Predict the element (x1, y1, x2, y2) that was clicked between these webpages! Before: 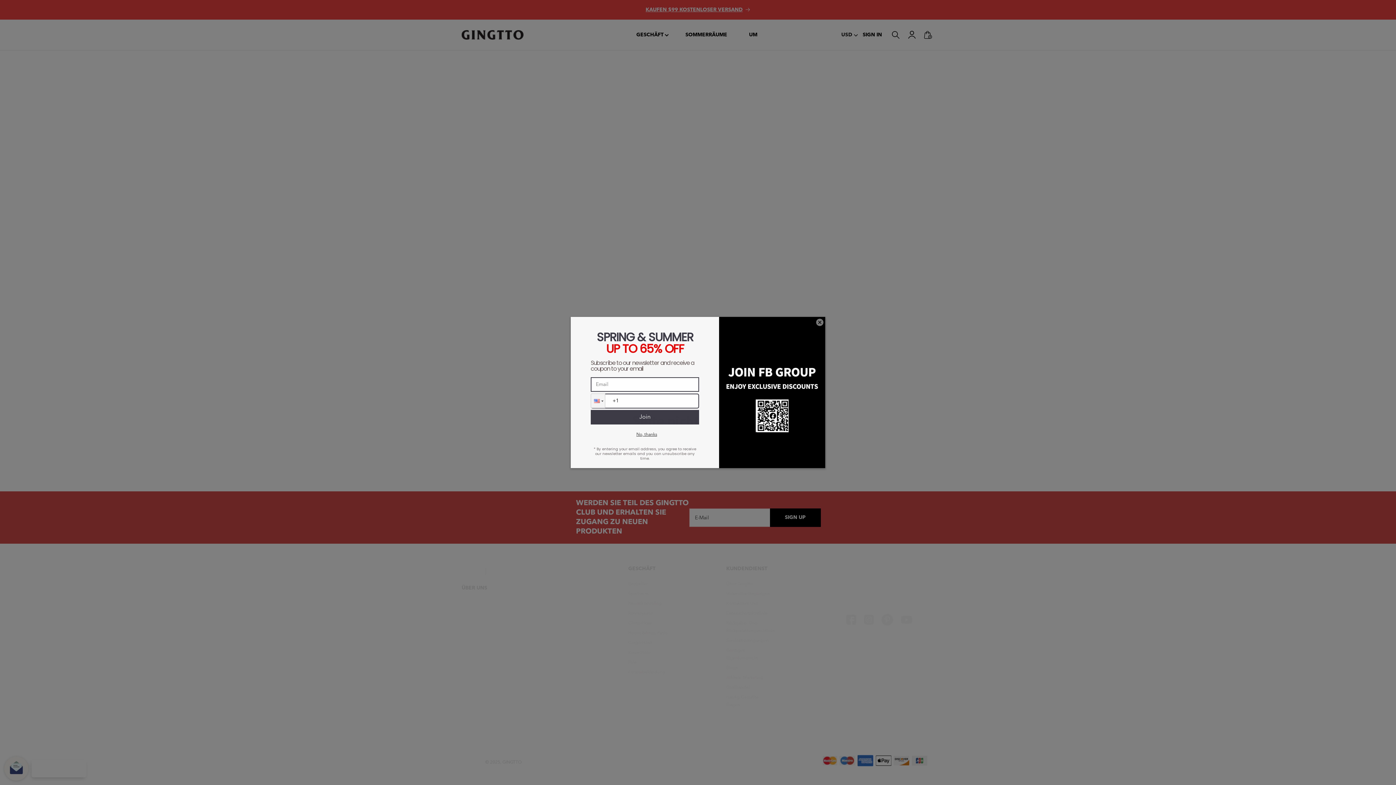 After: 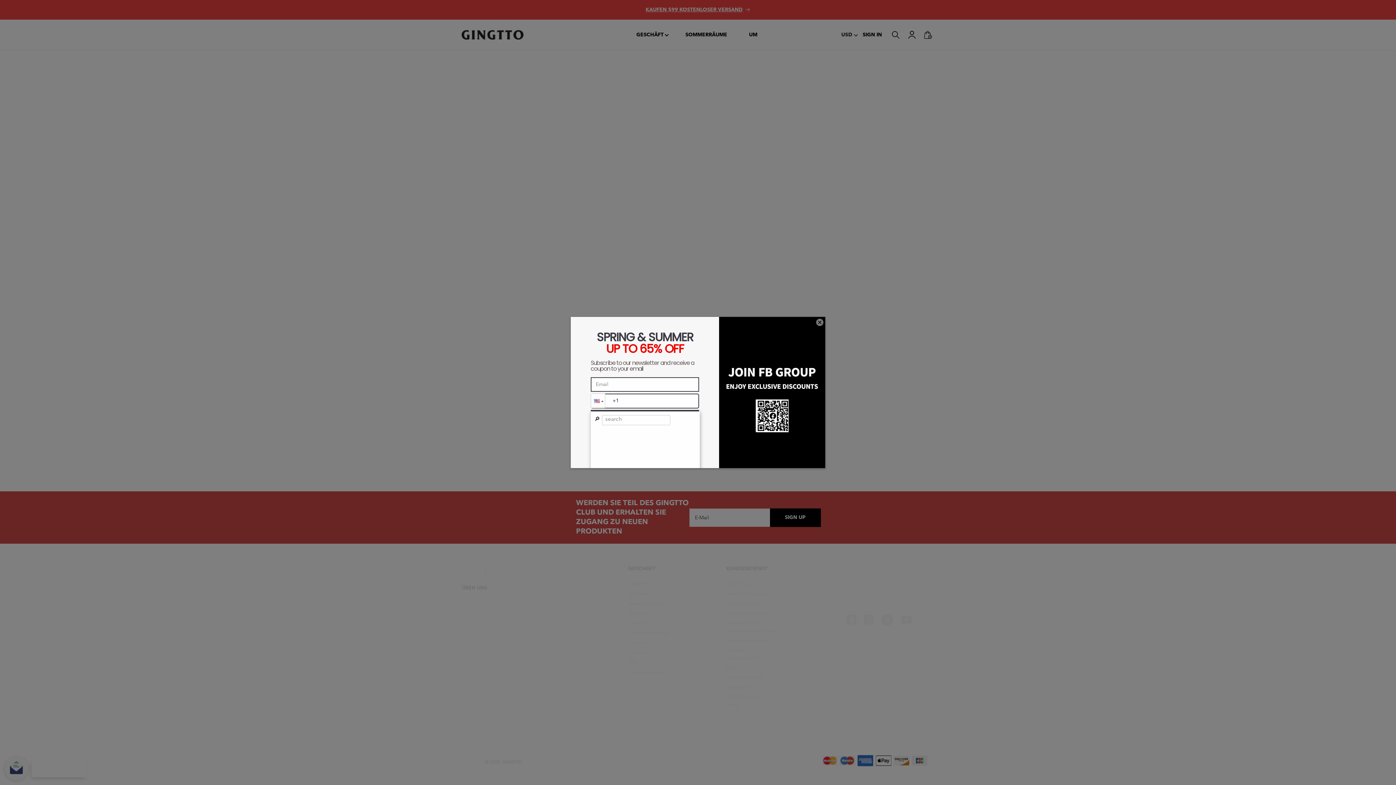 Action: bbox: (591, 394, 605, 408)